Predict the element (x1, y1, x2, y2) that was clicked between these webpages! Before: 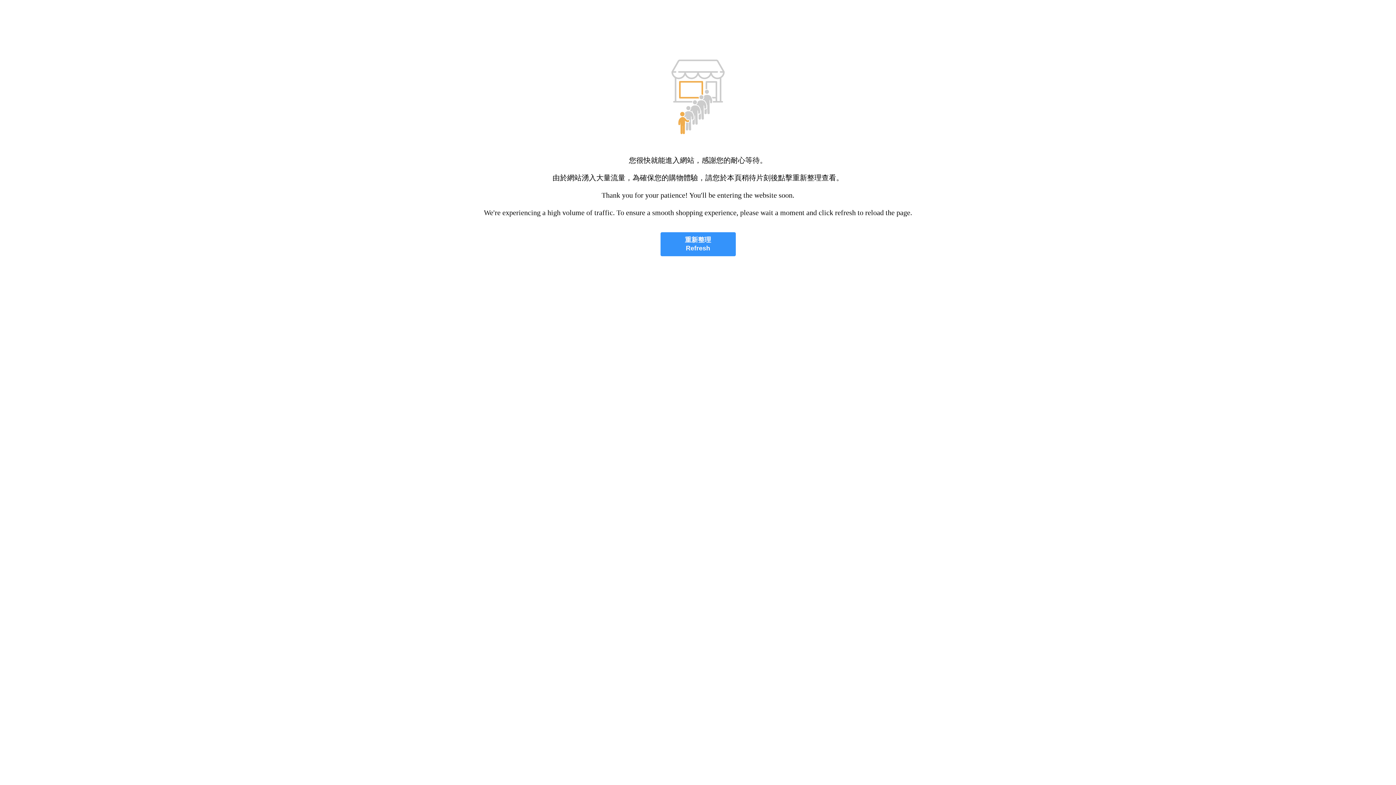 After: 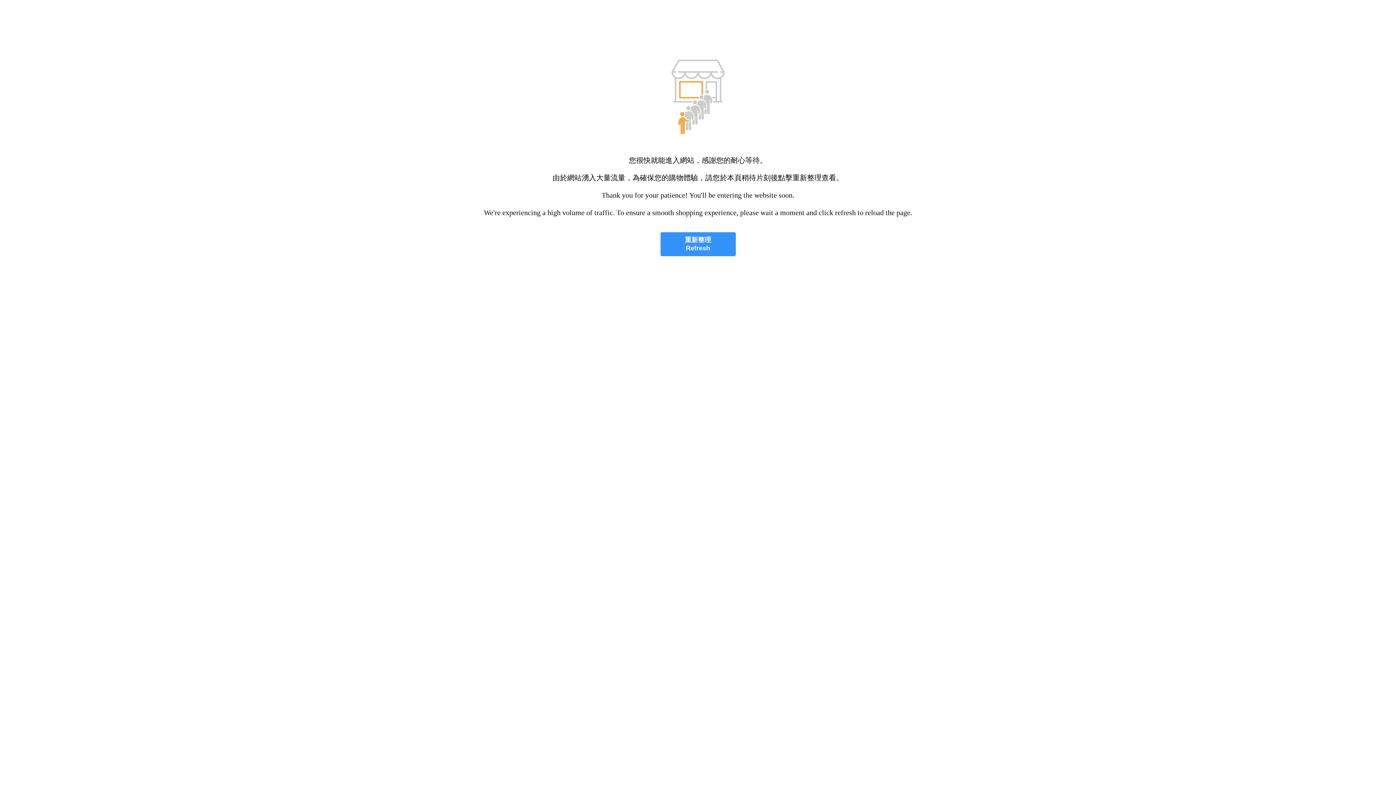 Action: label: 重新整理
Refresh bbox: (660, 232, 735, 256)